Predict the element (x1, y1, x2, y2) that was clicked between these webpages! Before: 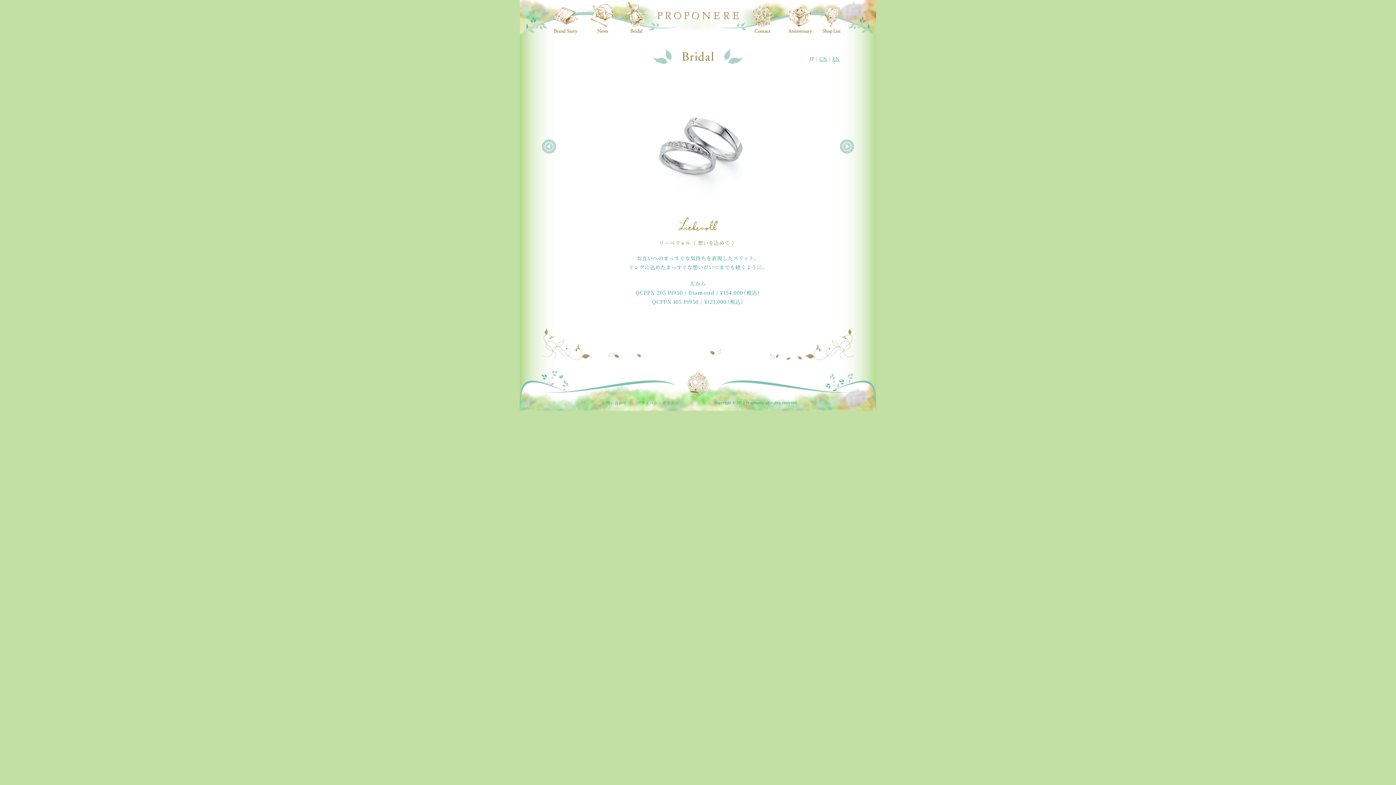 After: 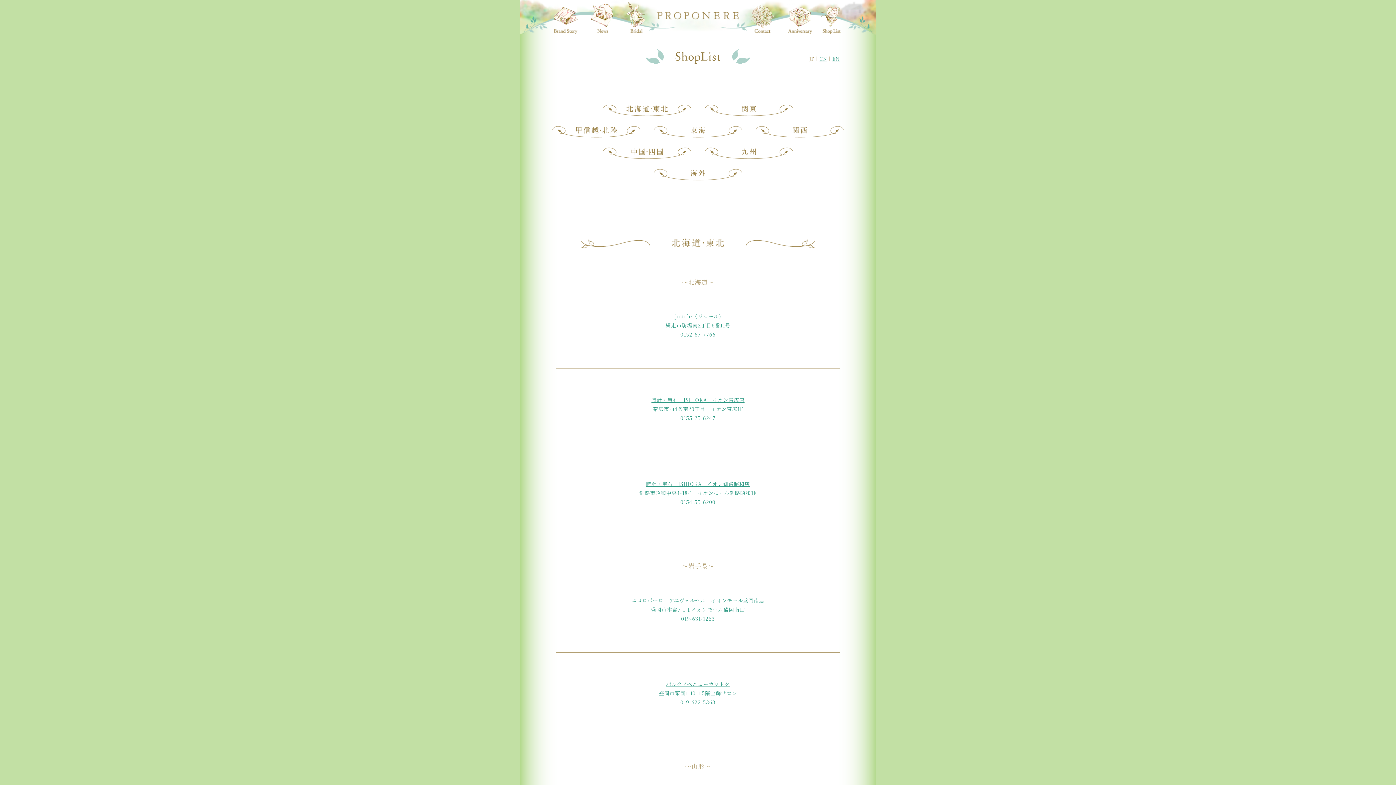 Action: bbox: (814, 0, 850, 35)